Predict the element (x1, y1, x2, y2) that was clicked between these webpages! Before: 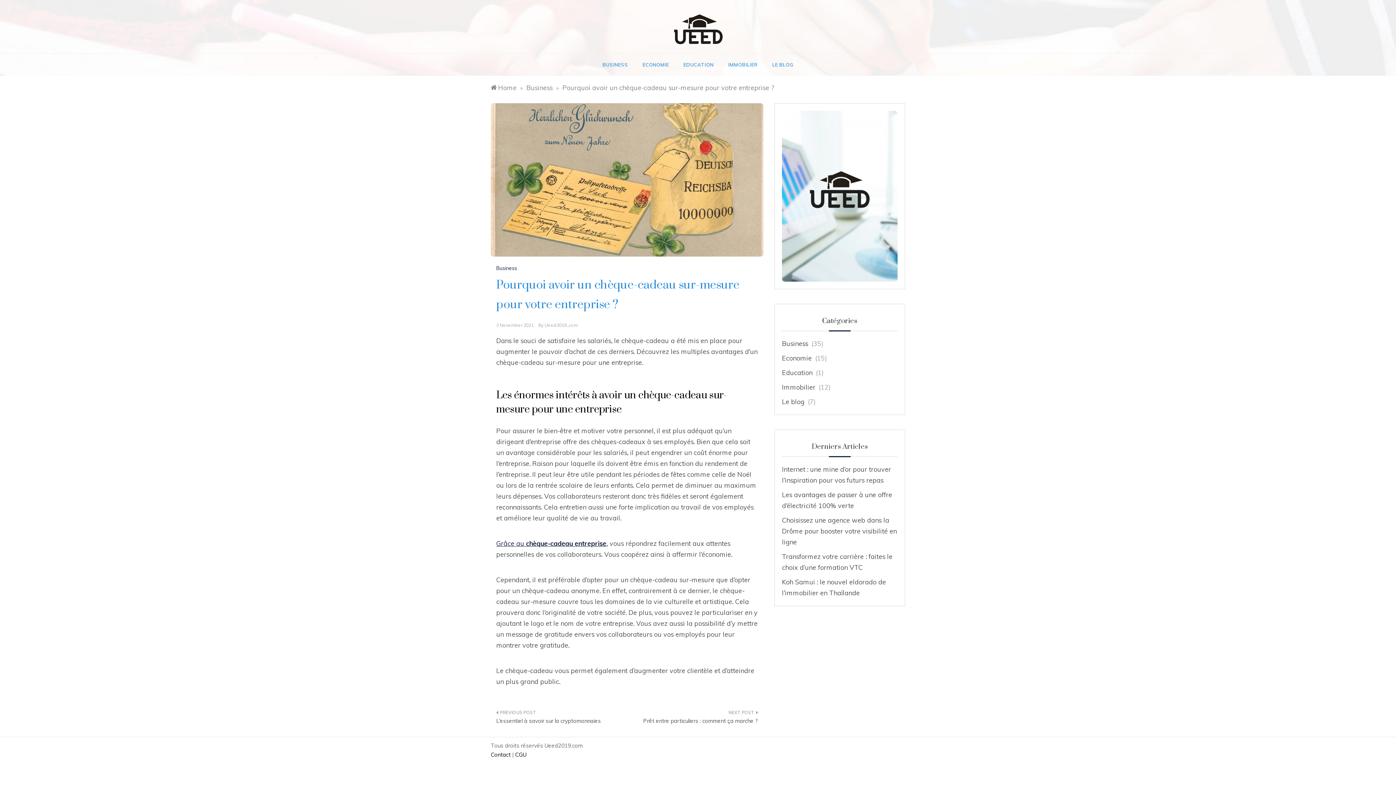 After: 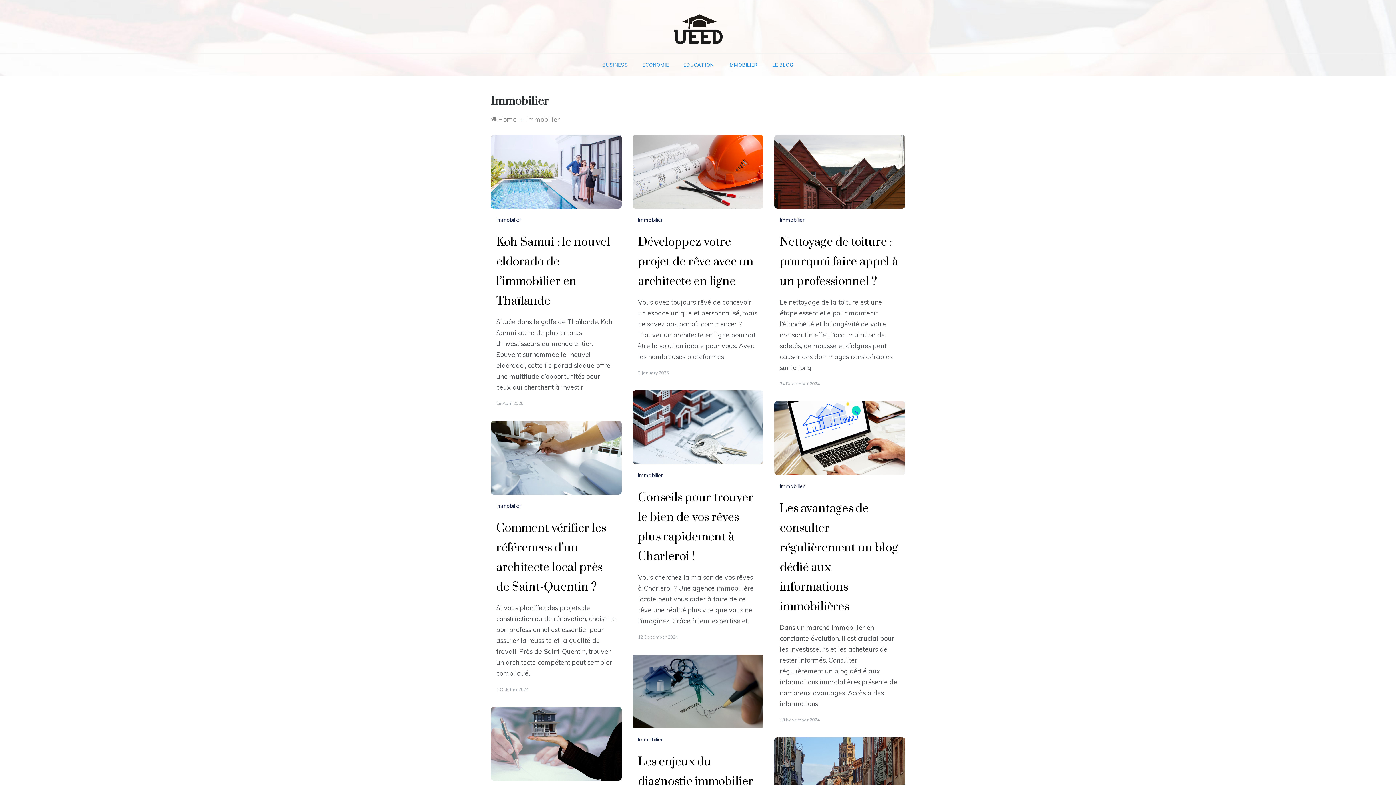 Action: bbox: (721, 53, 765, 75) label: IMMOBILIER